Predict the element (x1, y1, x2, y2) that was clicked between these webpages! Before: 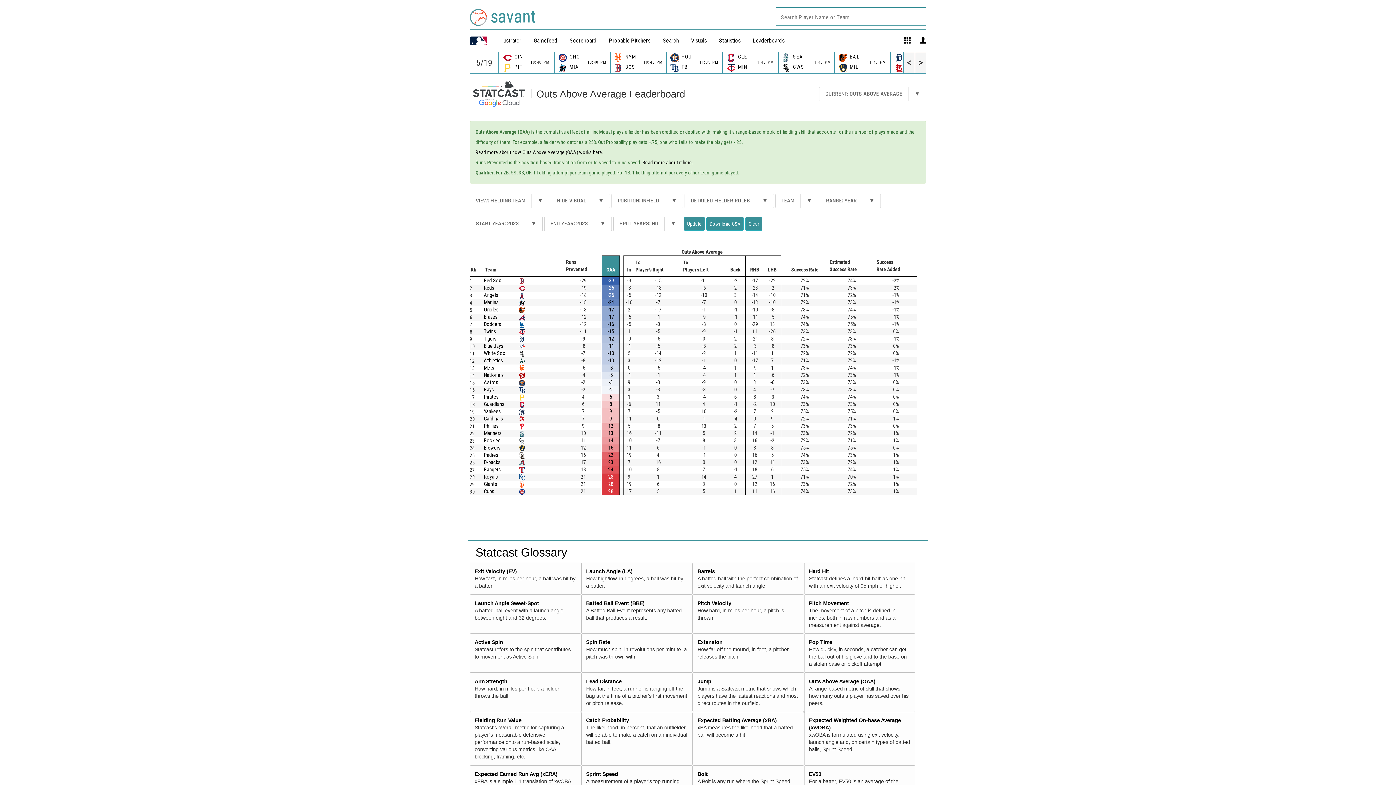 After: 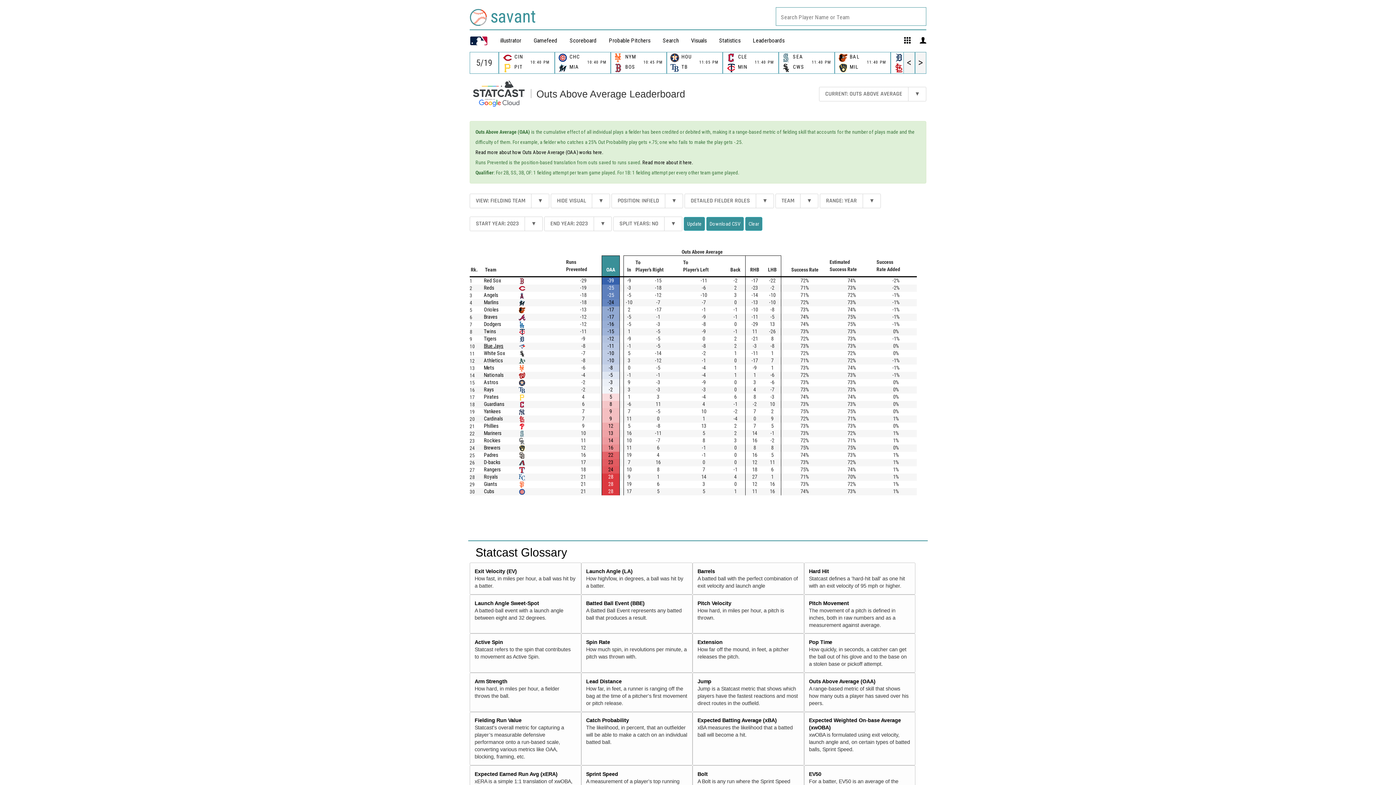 Action: label: Blue Jays bbox: (484, 343, 503, 349)